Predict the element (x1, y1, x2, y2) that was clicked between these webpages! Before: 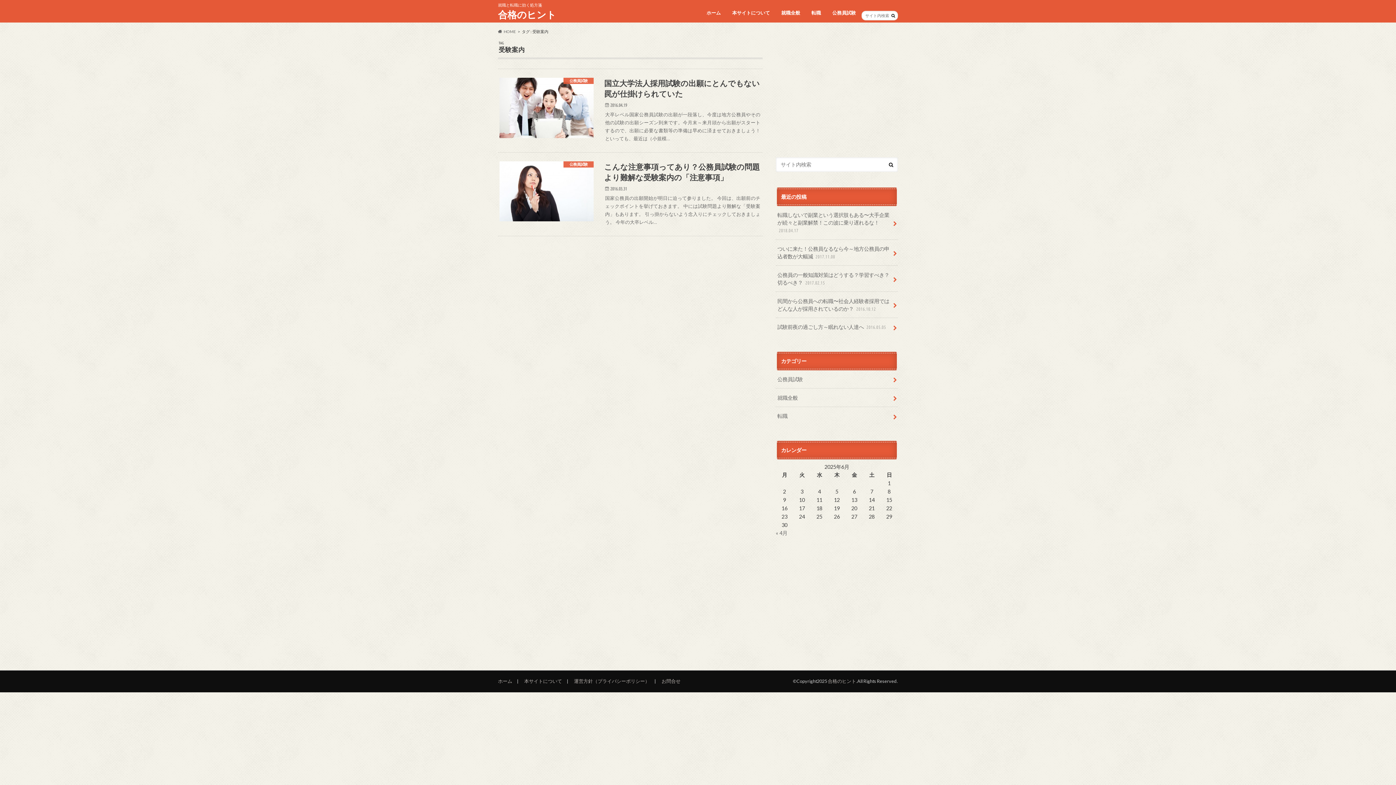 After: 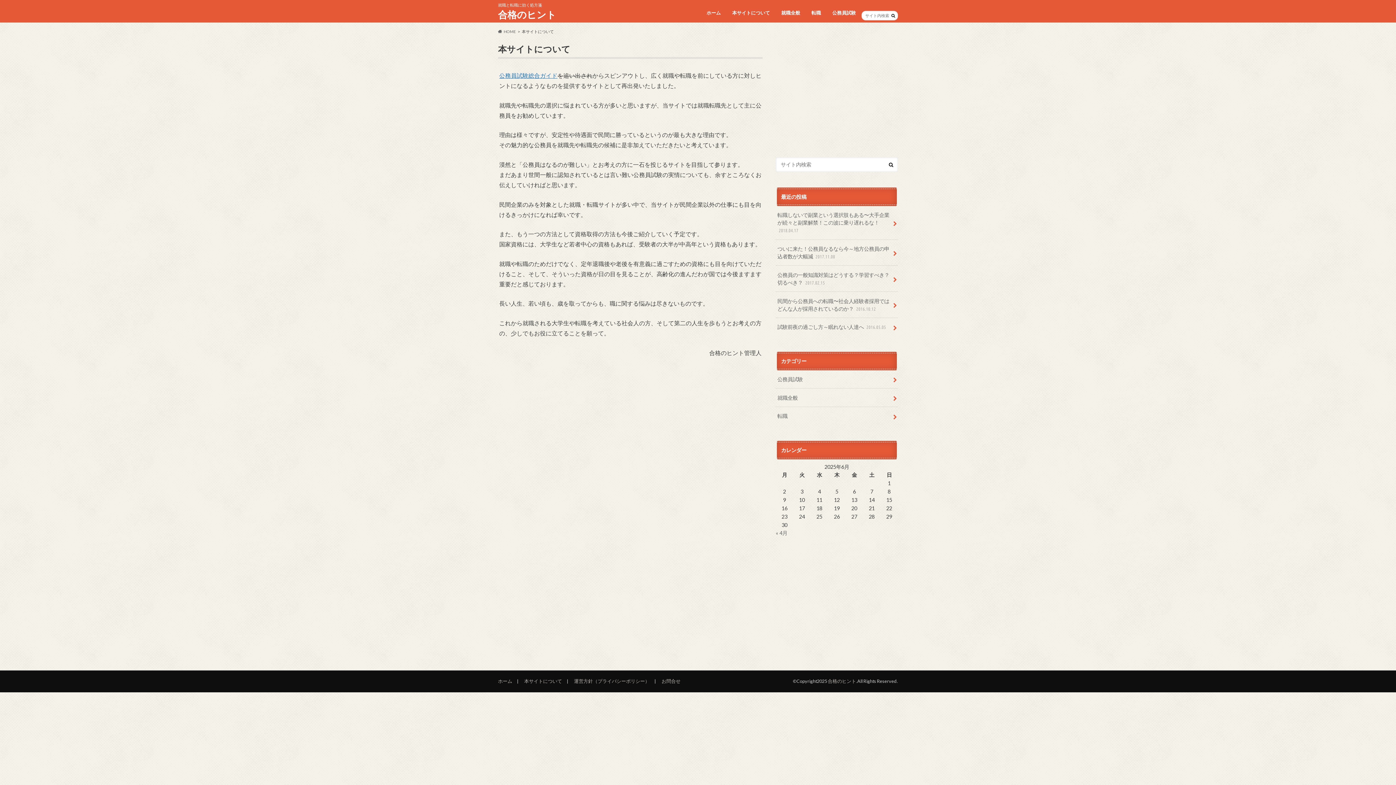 Action: label: 本サイトについて bbox: (726, 8, 775, 18)